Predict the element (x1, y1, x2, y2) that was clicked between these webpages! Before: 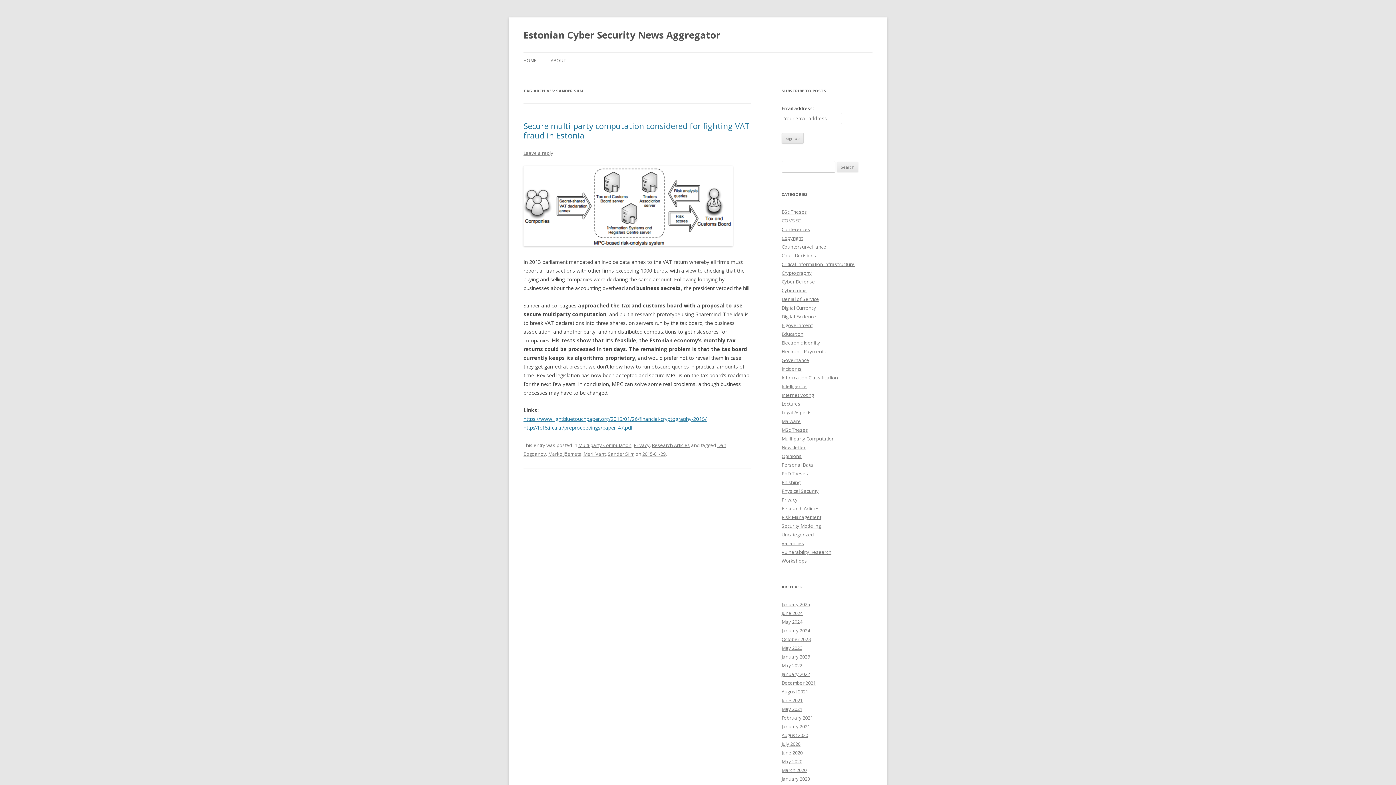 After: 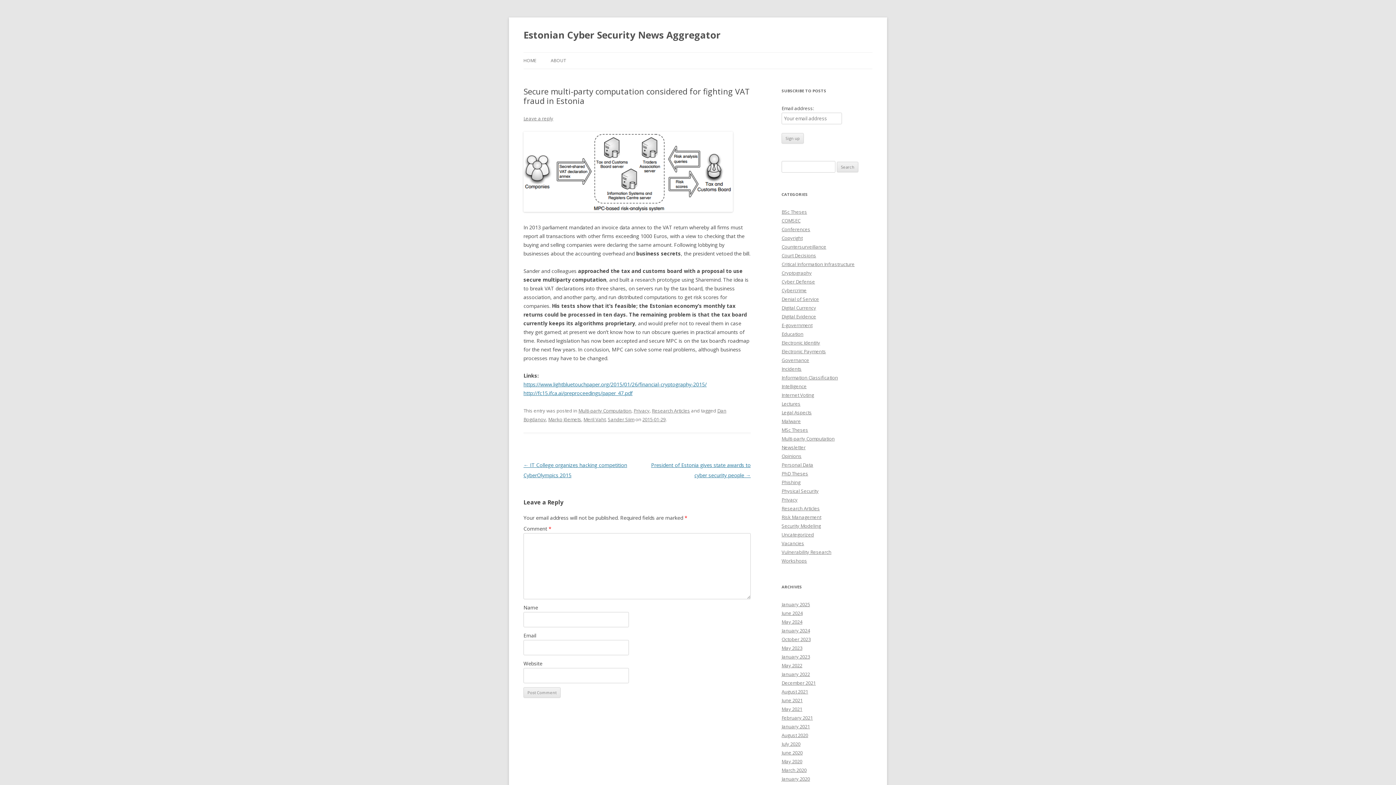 Action: label: 2015-01-29 bbox: (642, 450, 665, 457)